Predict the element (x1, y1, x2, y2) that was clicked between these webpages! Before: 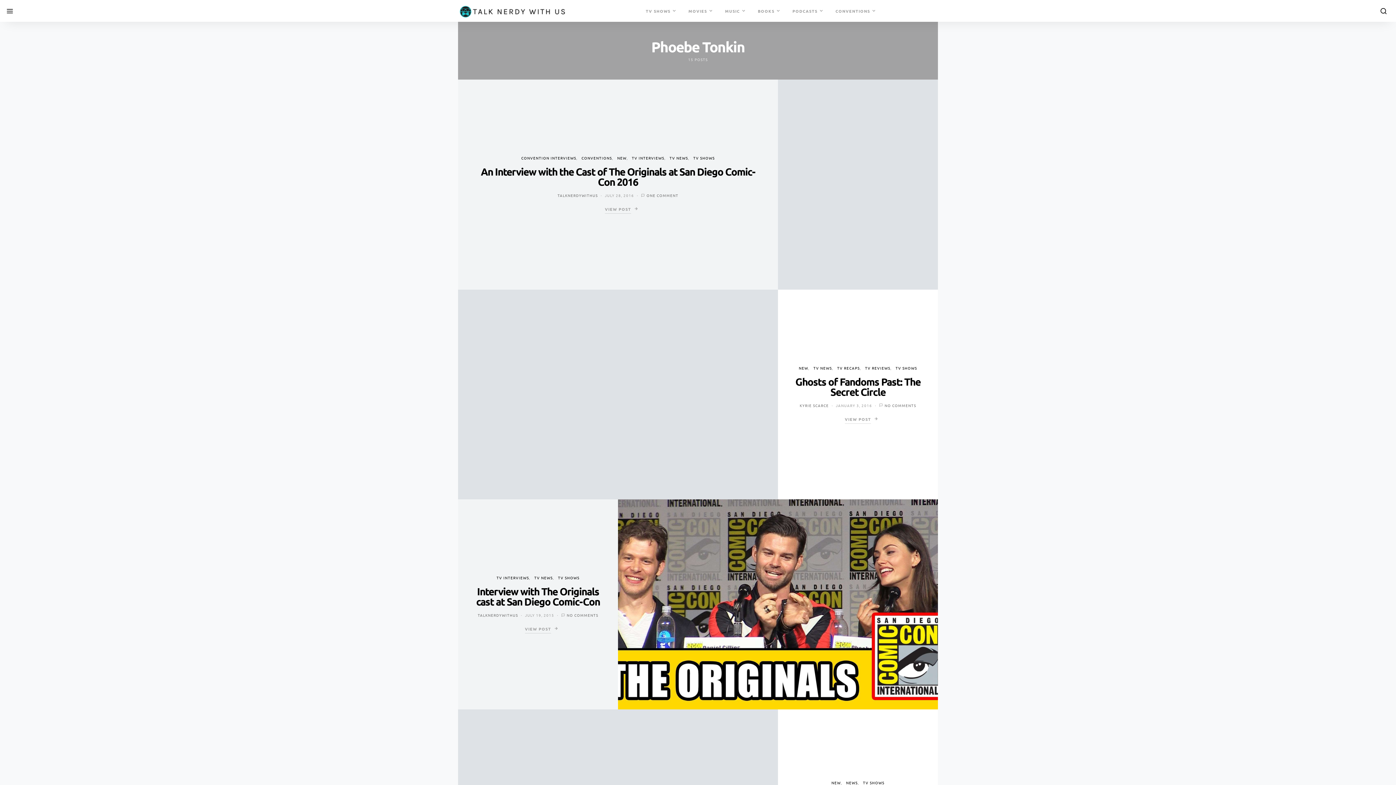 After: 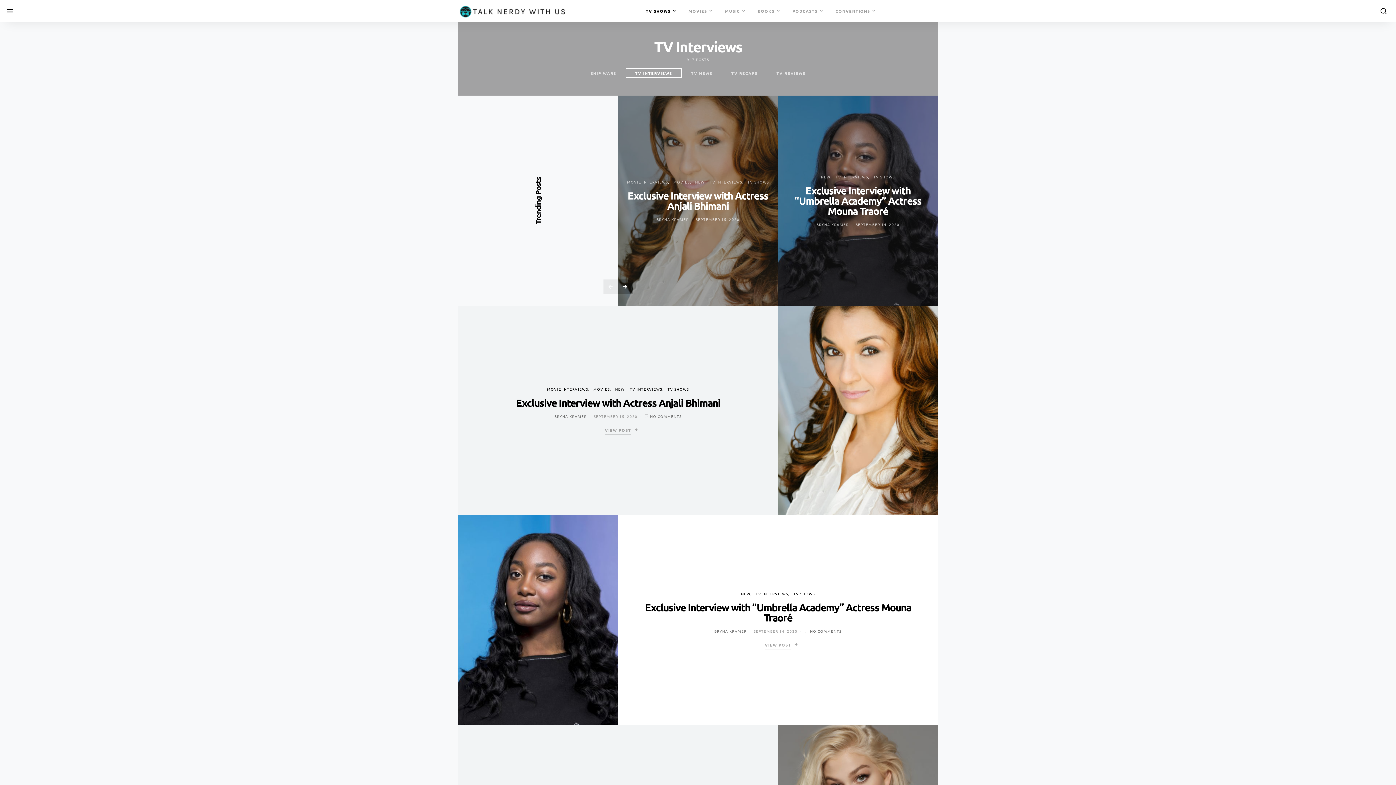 Action: bbox: (496, 575, 529, 580) label: TV INTERVIEWS